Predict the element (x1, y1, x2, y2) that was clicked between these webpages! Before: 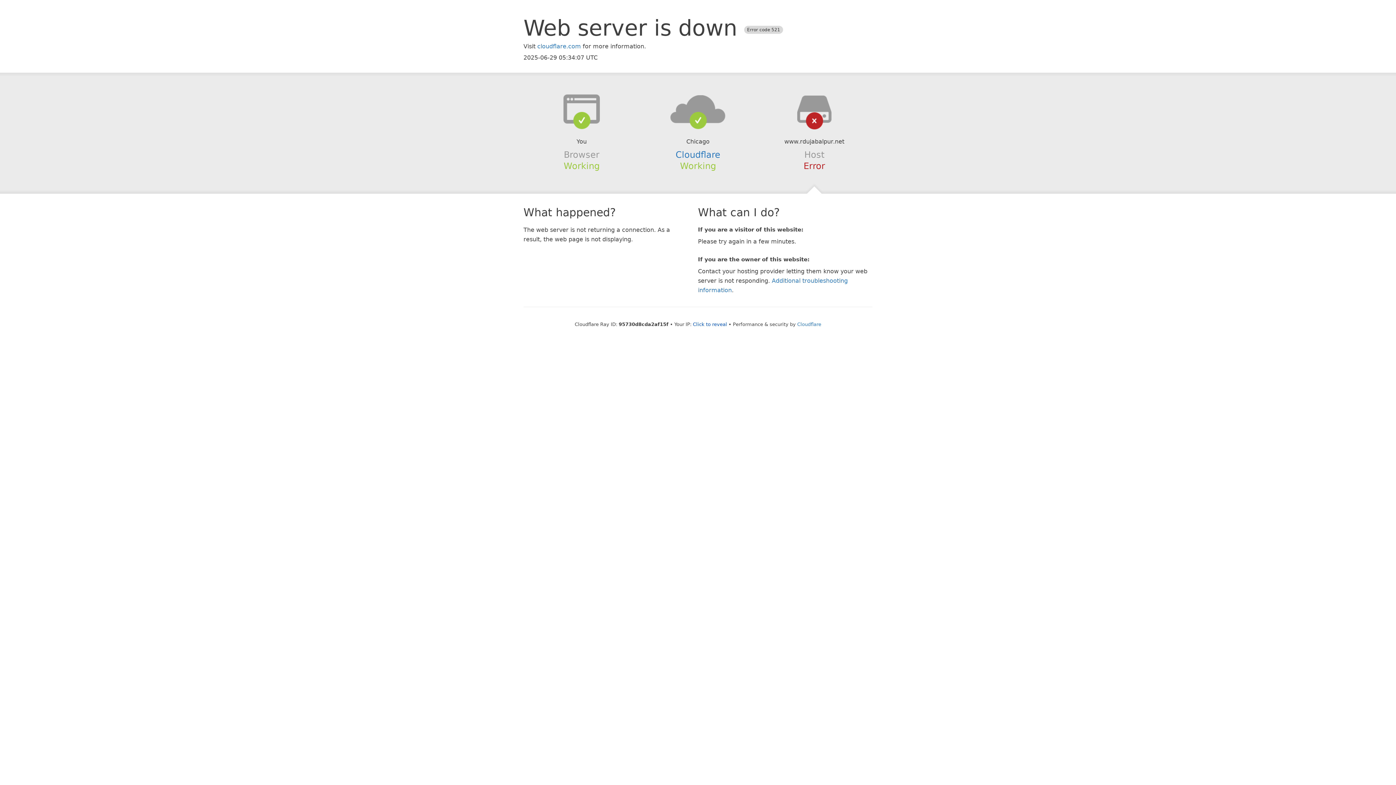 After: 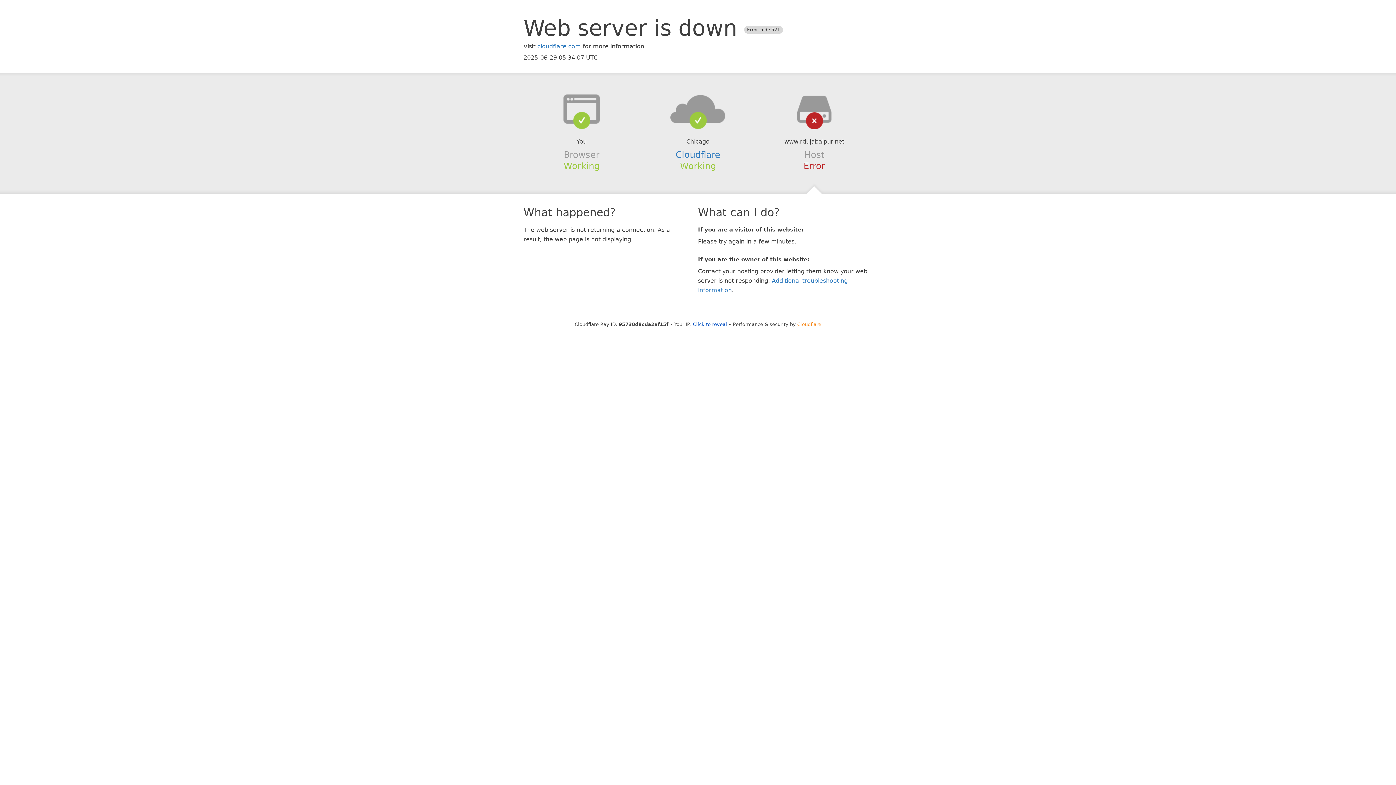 Action: bbox: (797, 321, 821, 327) label: Cloudflare